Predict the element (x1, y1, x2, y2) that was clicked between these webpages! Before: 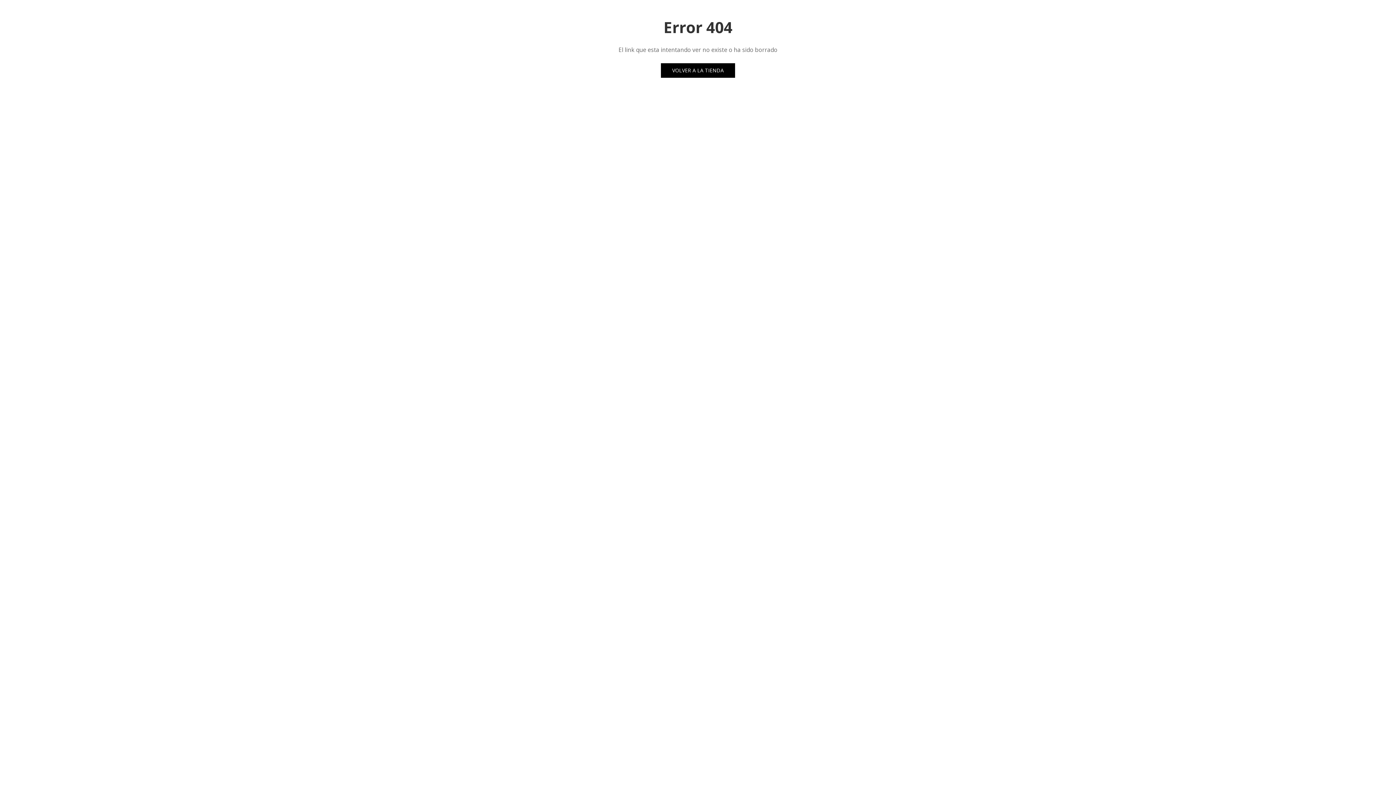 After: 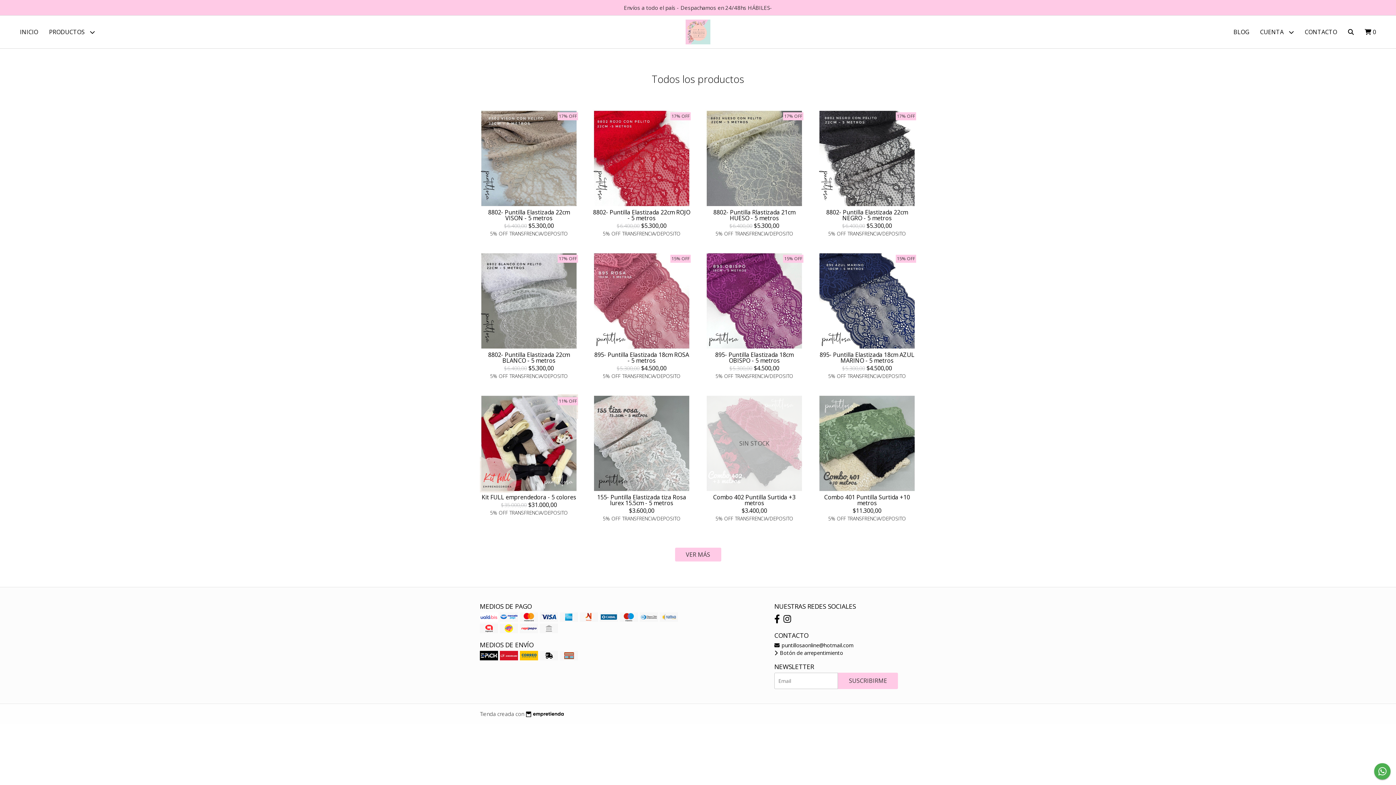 Action: bbox: (661, 63, 735, 77) label: VOLVER A LA TIENDA